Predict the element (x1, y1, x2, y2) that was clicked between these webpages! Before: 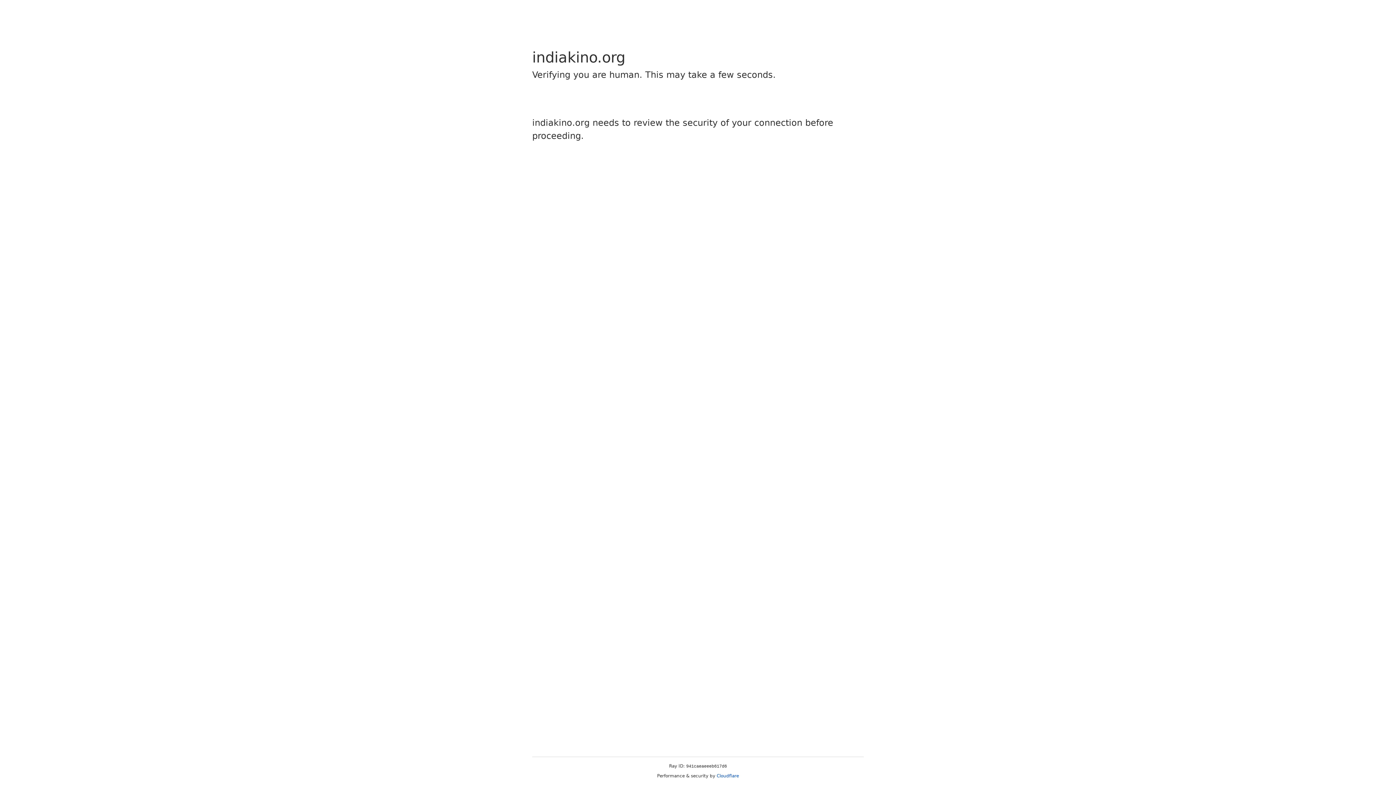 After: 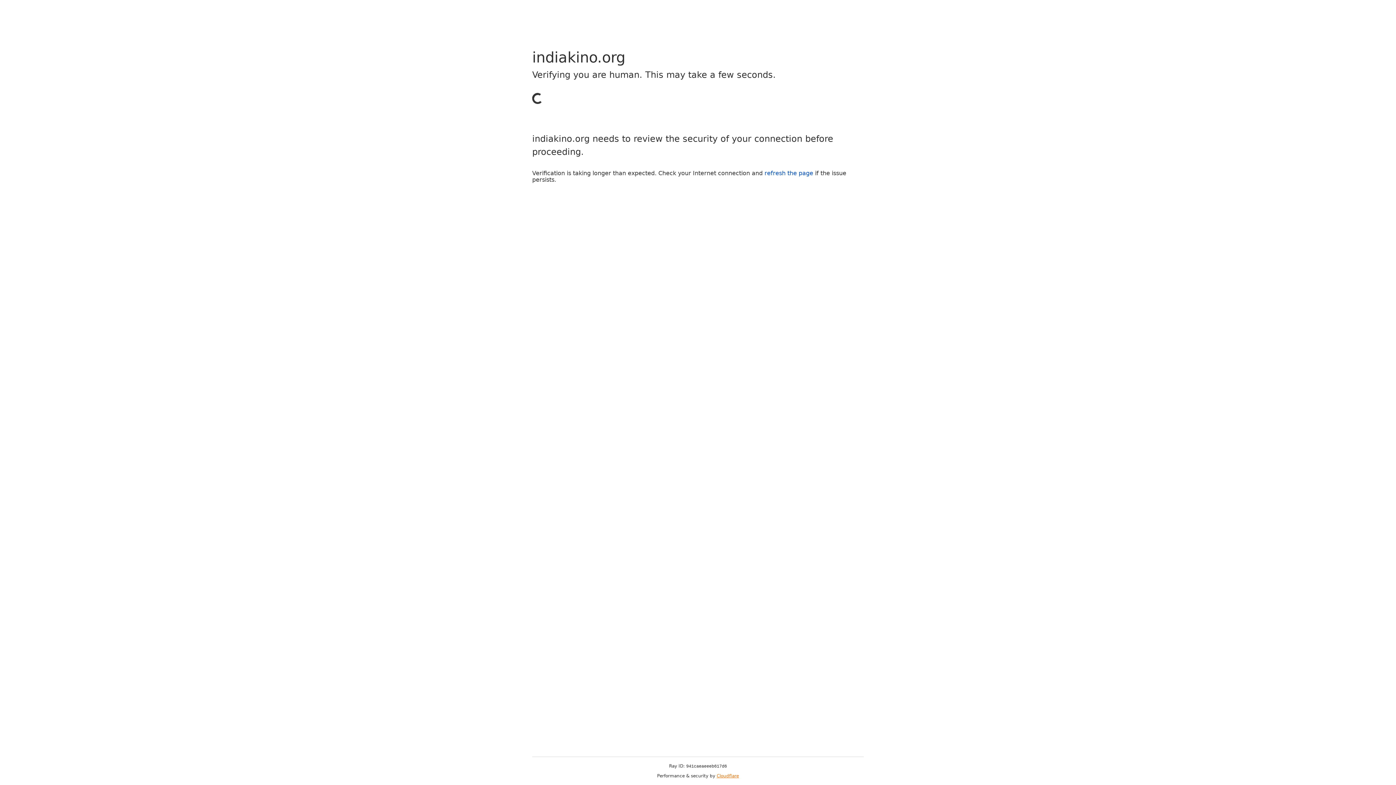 Action: bbox: (716, 773, 739, 778) label: Cloudflare